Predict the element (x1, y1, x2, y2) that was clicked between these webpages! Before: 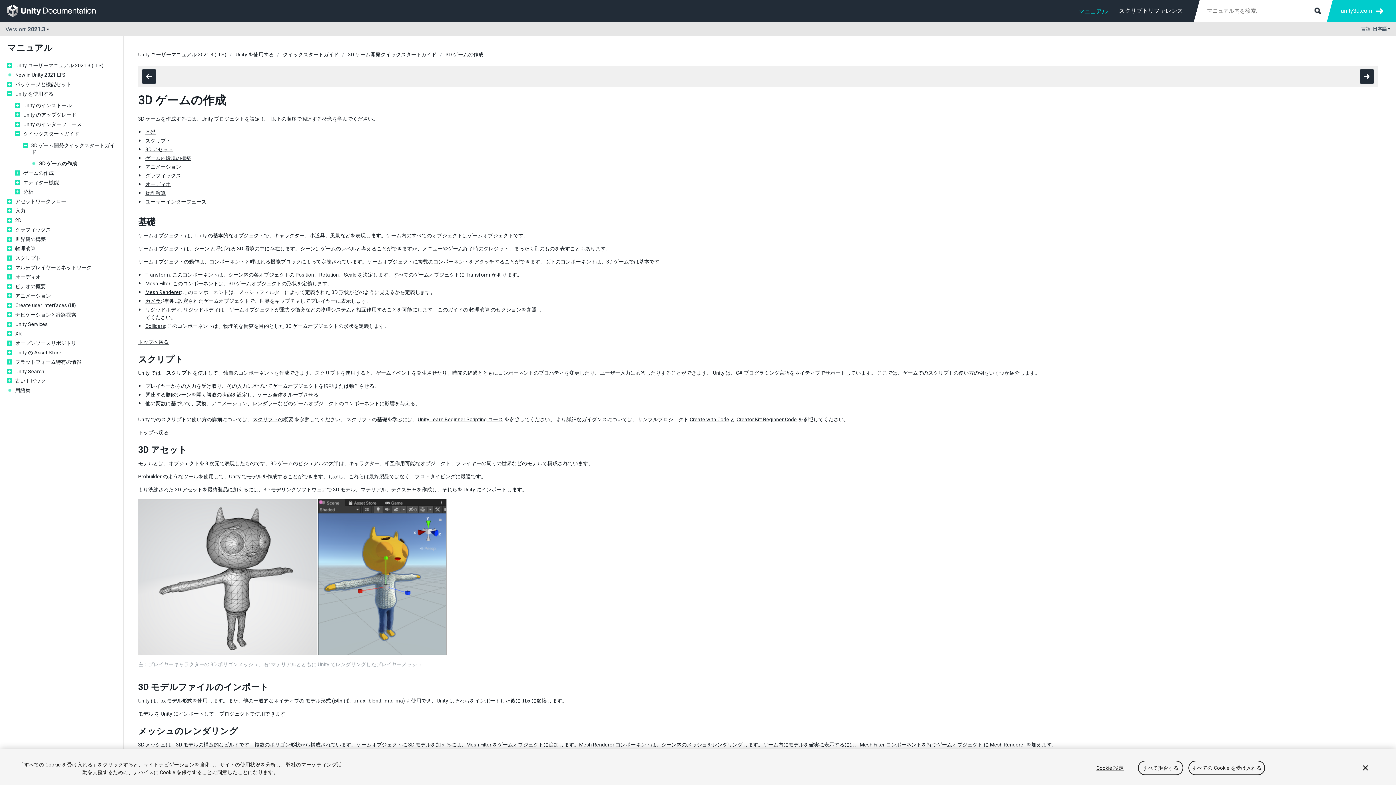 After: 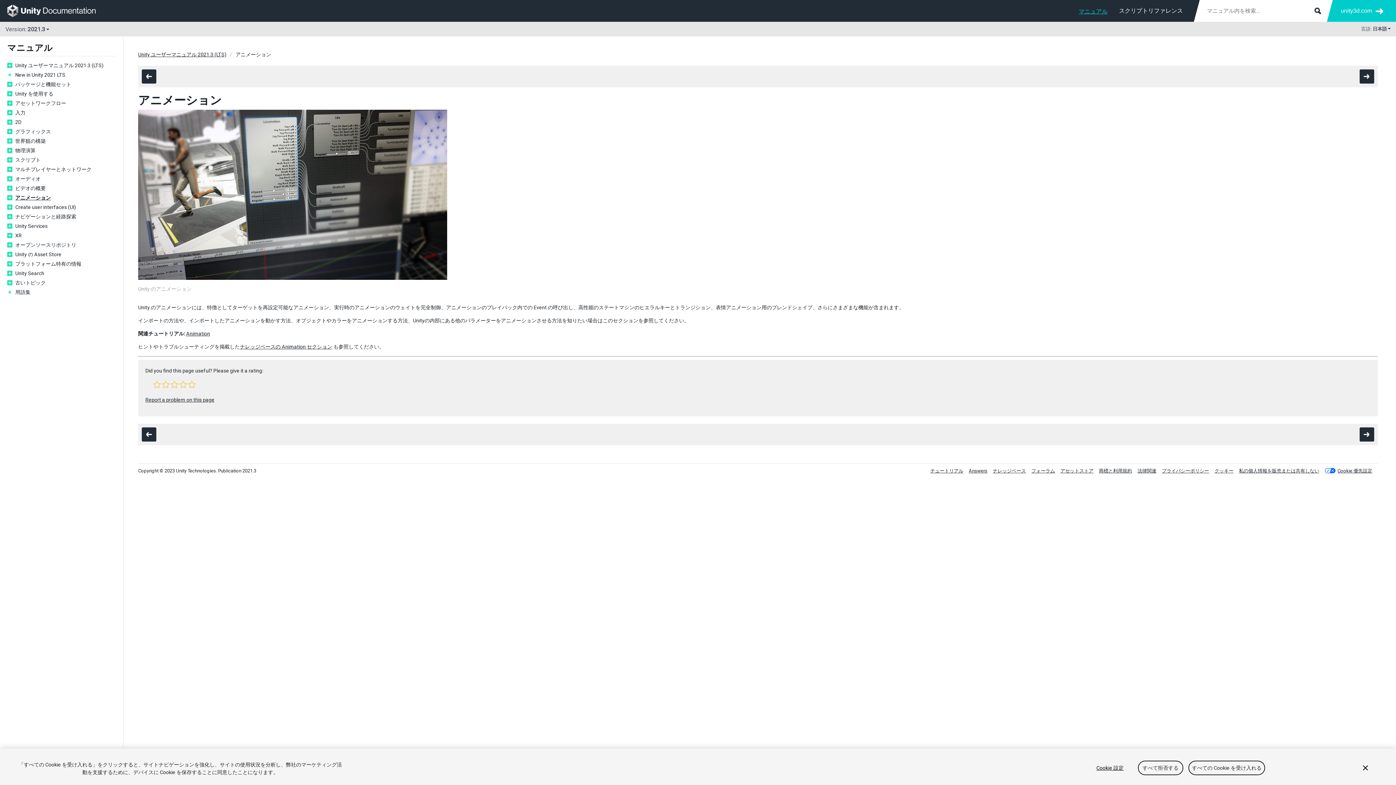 Action: label: アニメーション bbox: (15, 292, 116, 299)